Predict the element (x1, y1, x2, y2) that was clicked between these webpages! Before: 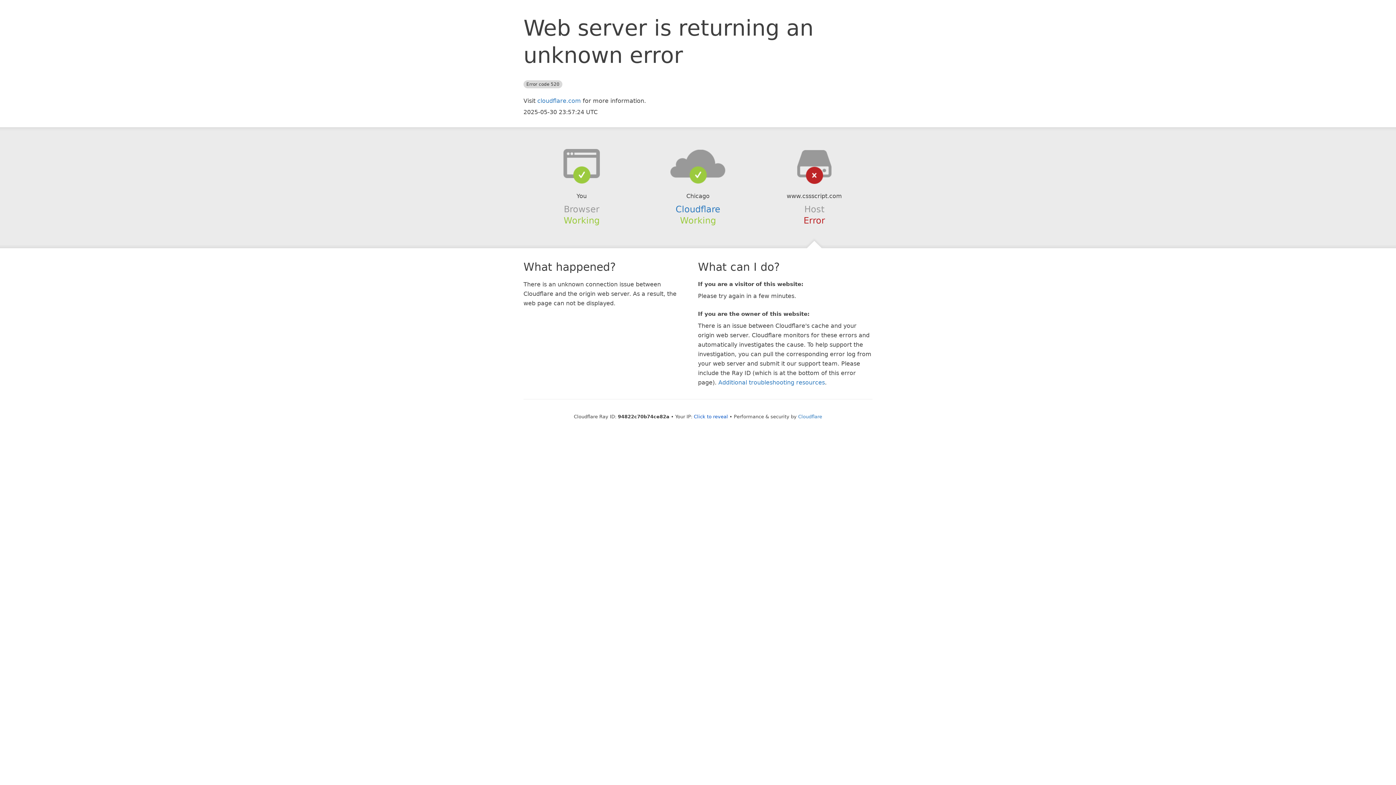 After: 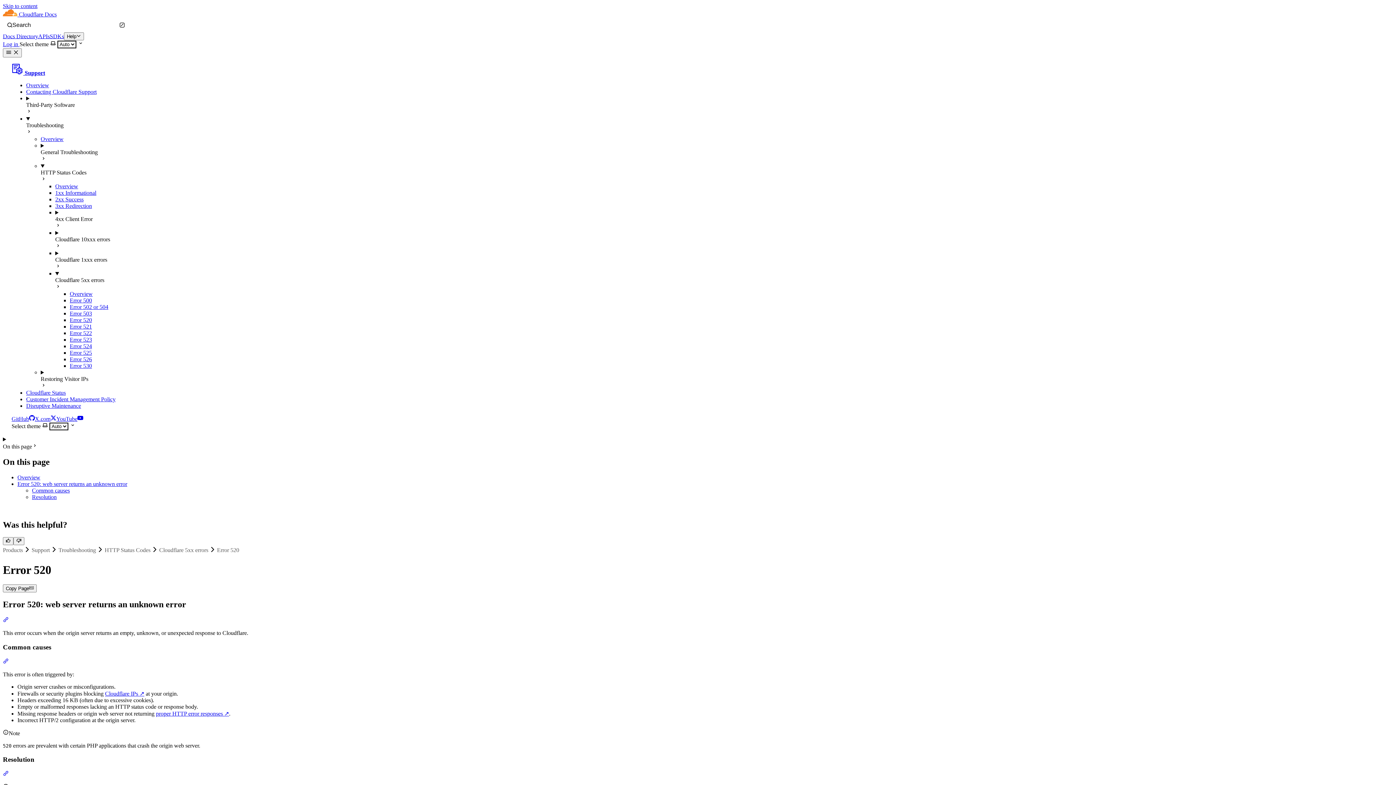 Action: bbox: (718, 379, 825, 386) label: Additional troubleshooting resources